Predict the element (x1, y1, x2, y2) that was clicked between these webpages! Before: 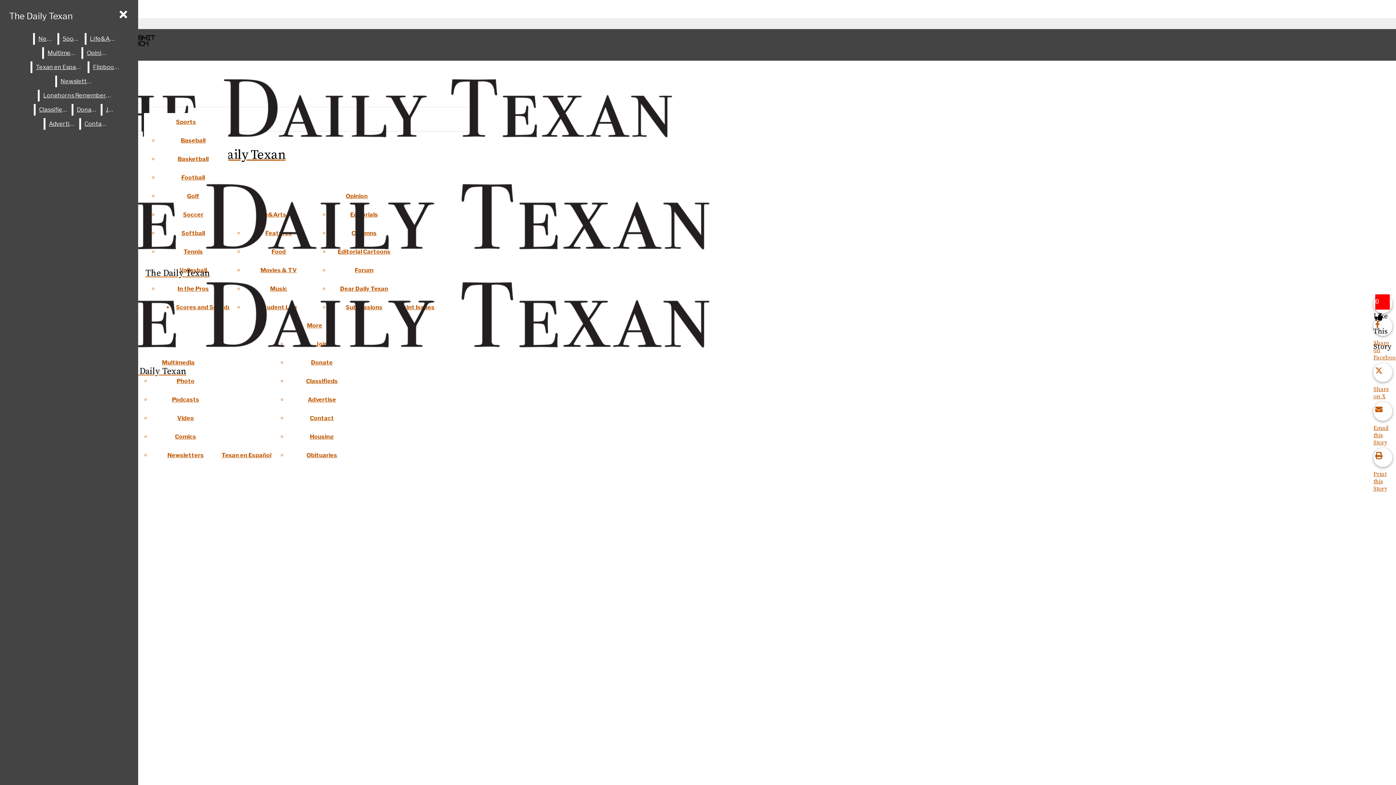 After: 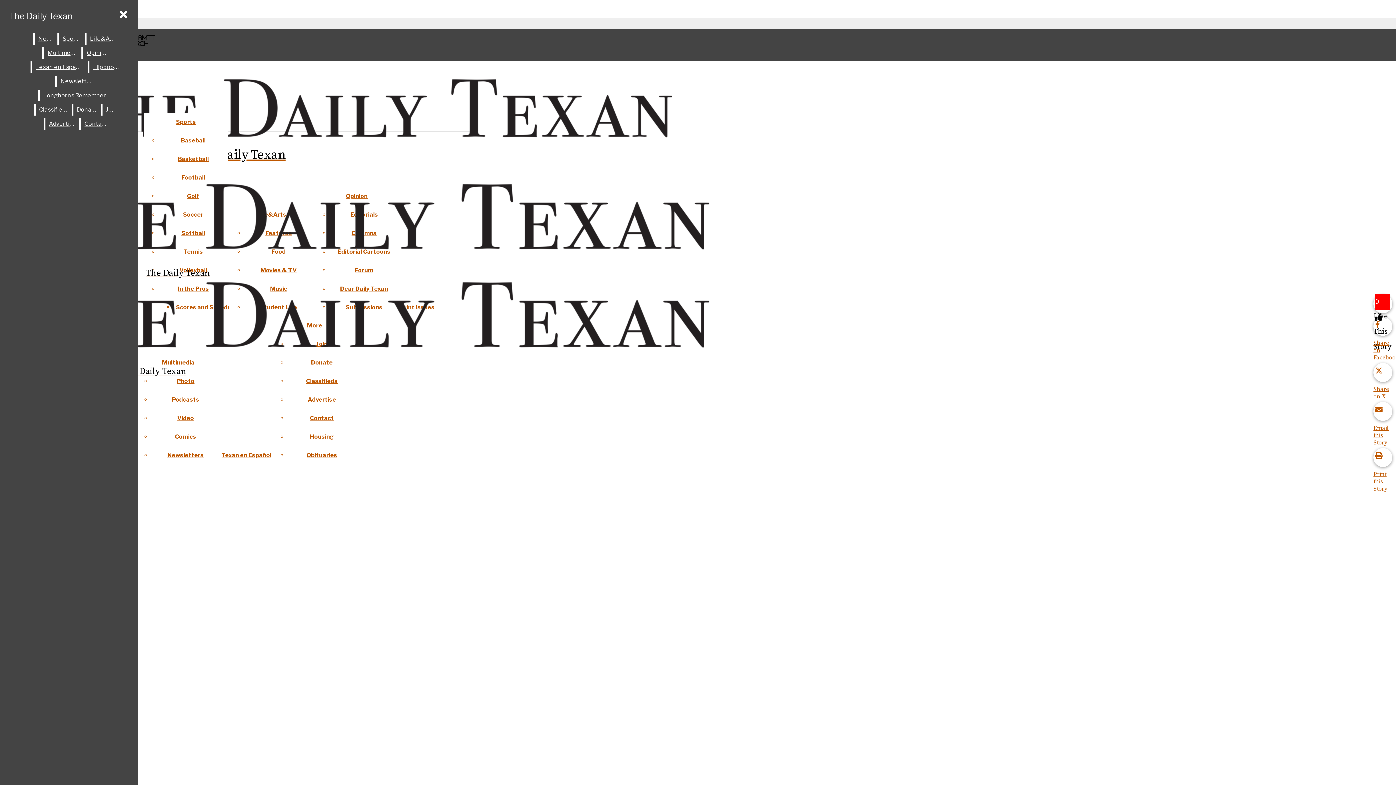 Action: label: Advertise bbox: (307, 396, 336, 403)